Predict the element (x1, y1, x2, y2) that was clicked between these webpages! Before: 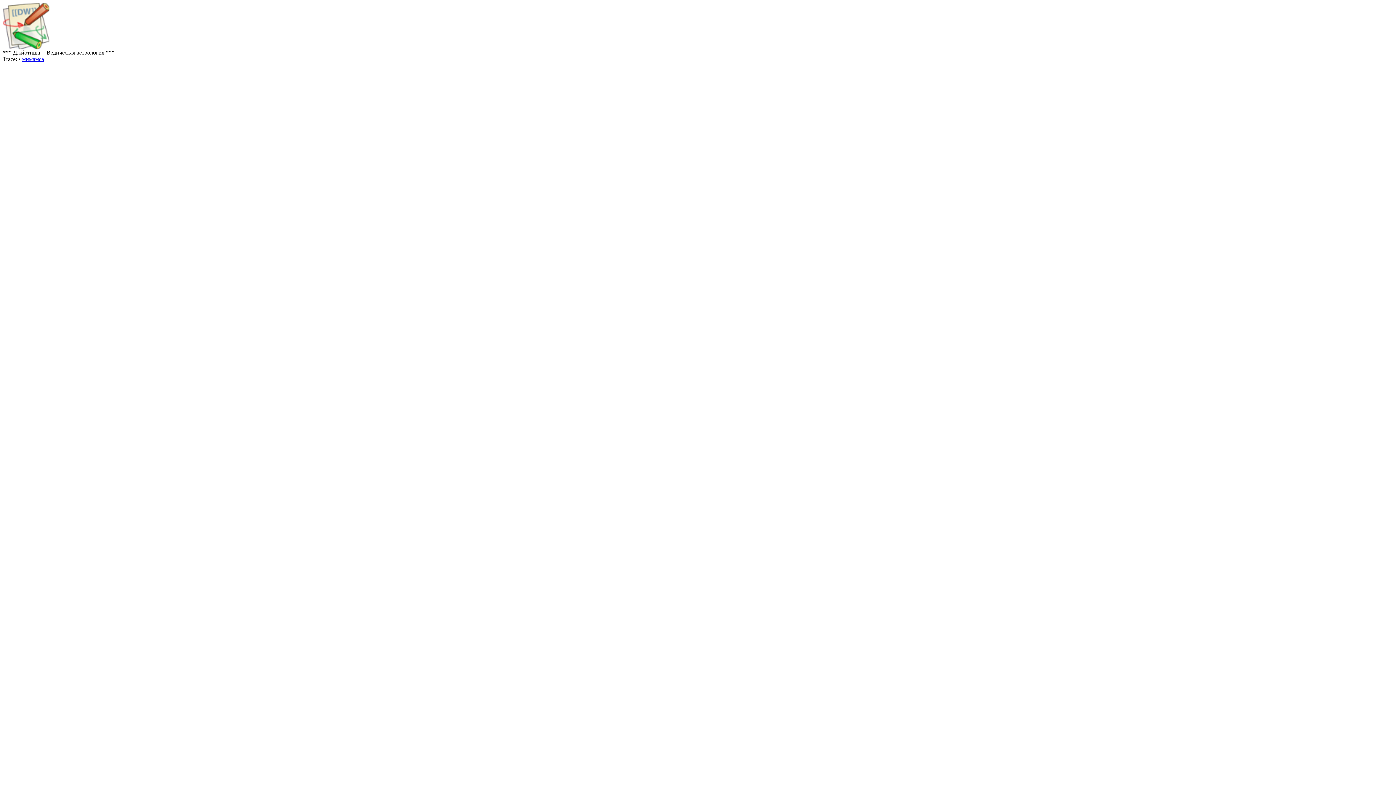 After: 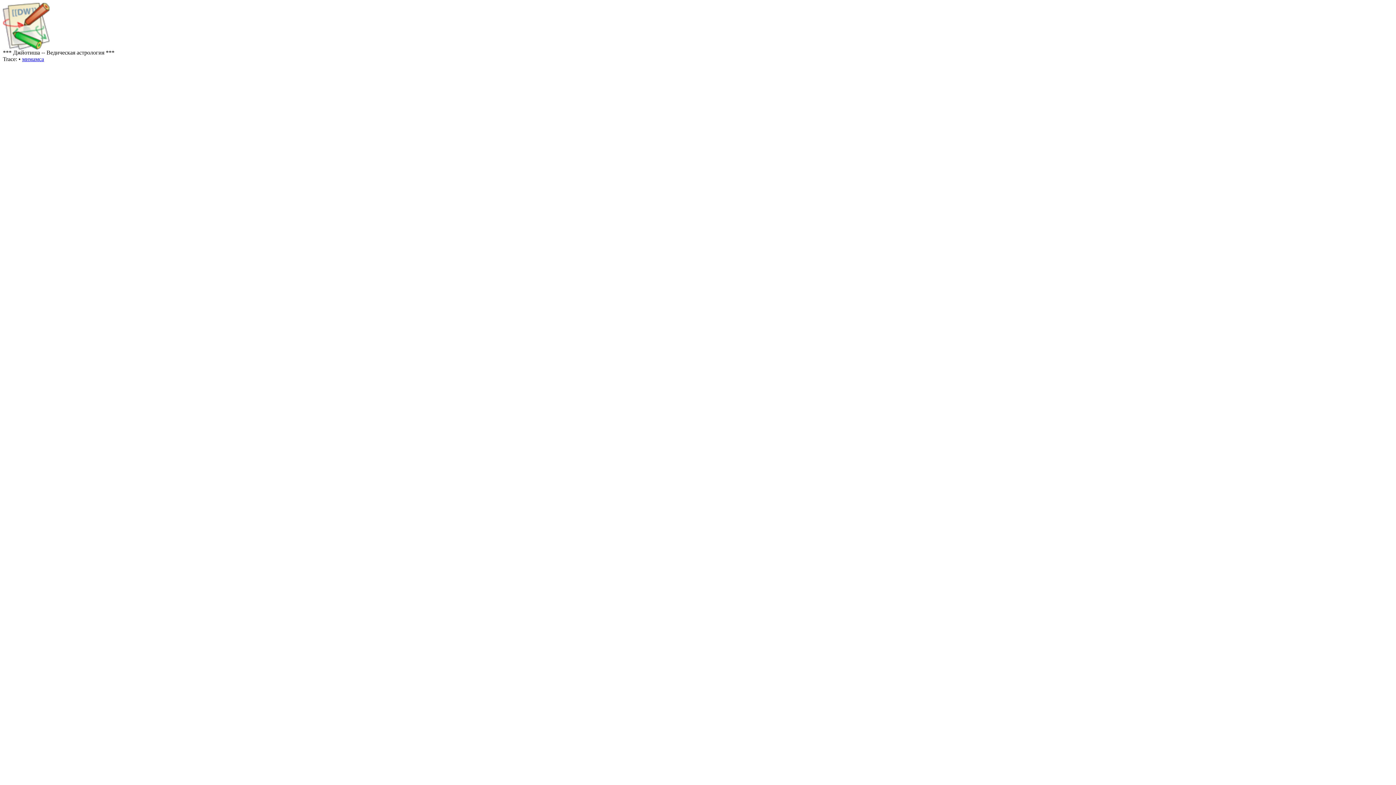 Action: label: мимамса bbox: (22, 56, 44, 62)